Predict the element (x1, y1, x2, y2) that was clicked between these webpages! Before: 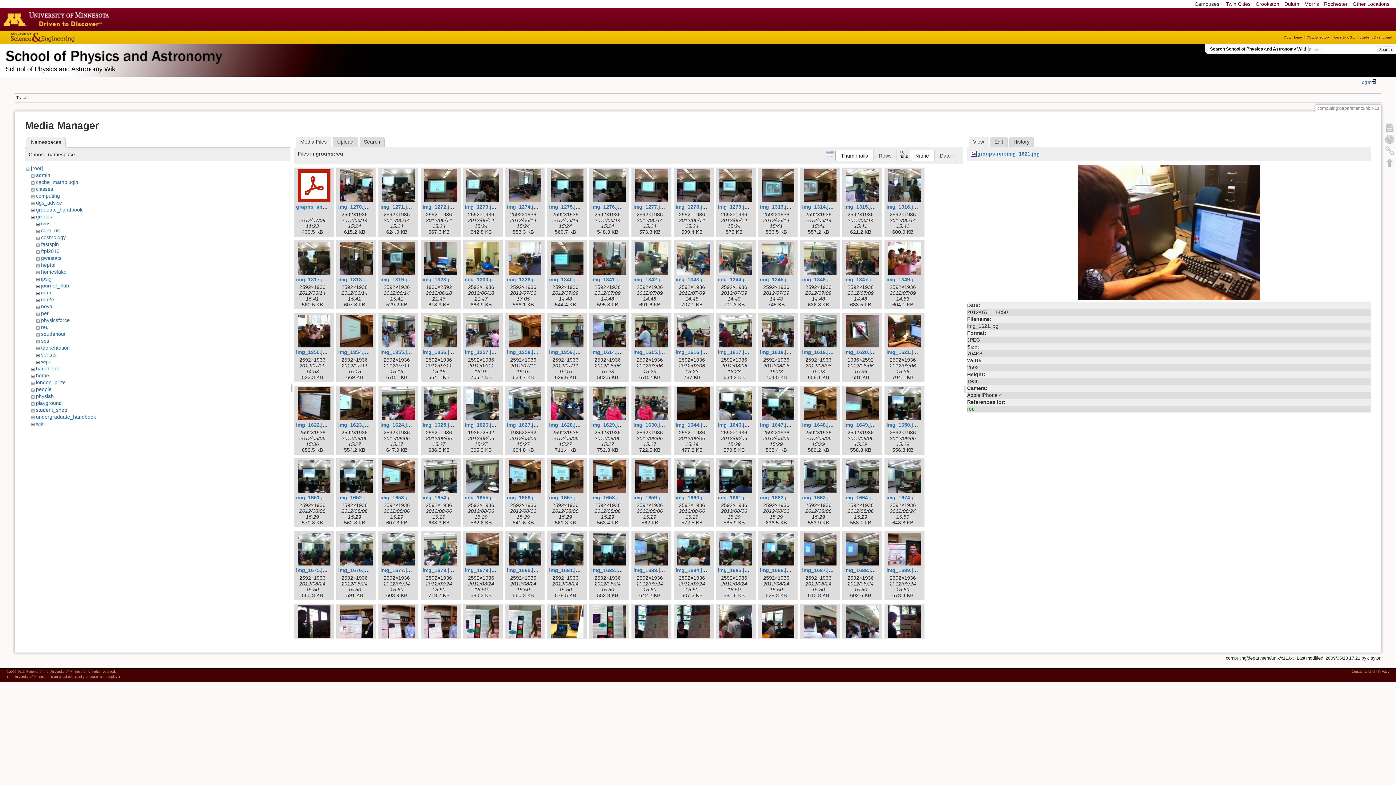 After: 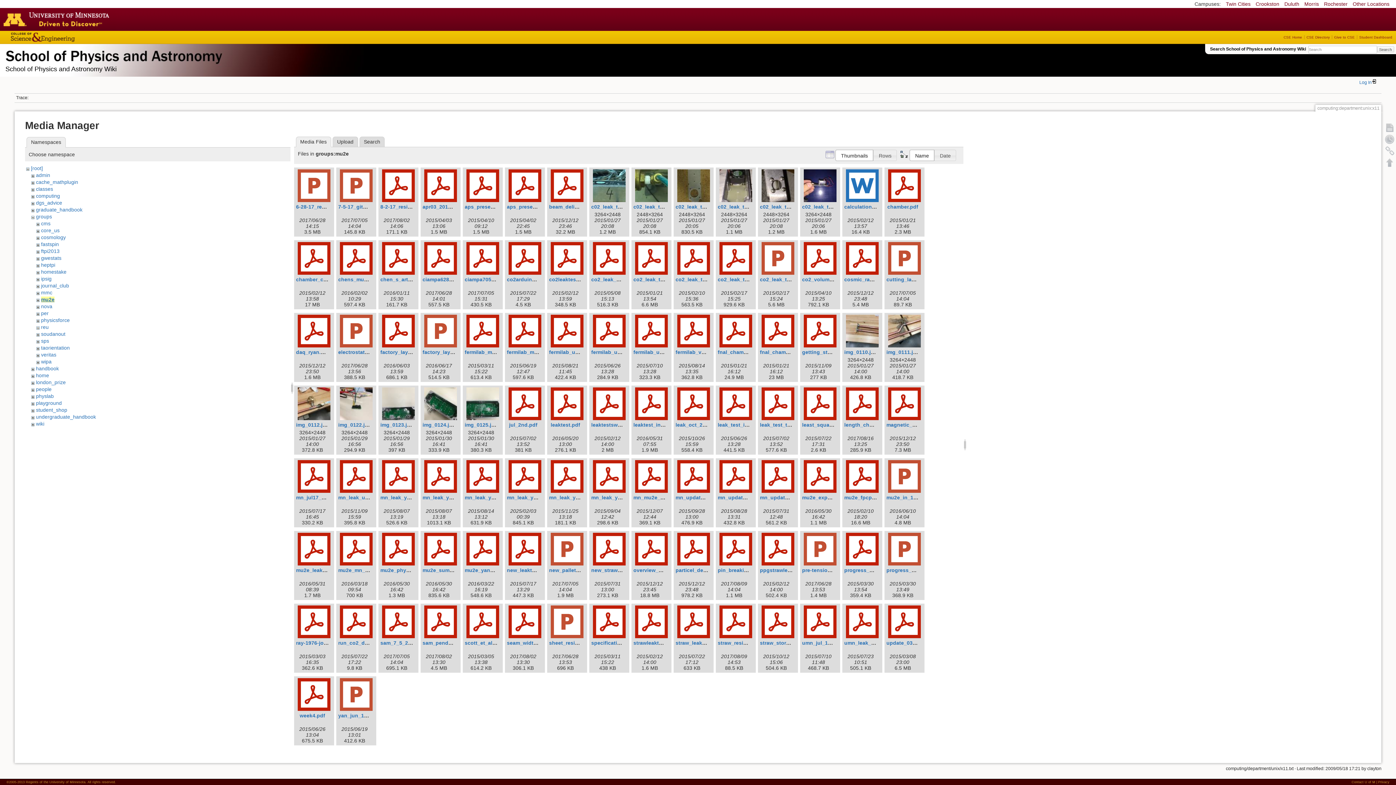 Action: bbox: (41, 296, 54, 302) label: mu2e